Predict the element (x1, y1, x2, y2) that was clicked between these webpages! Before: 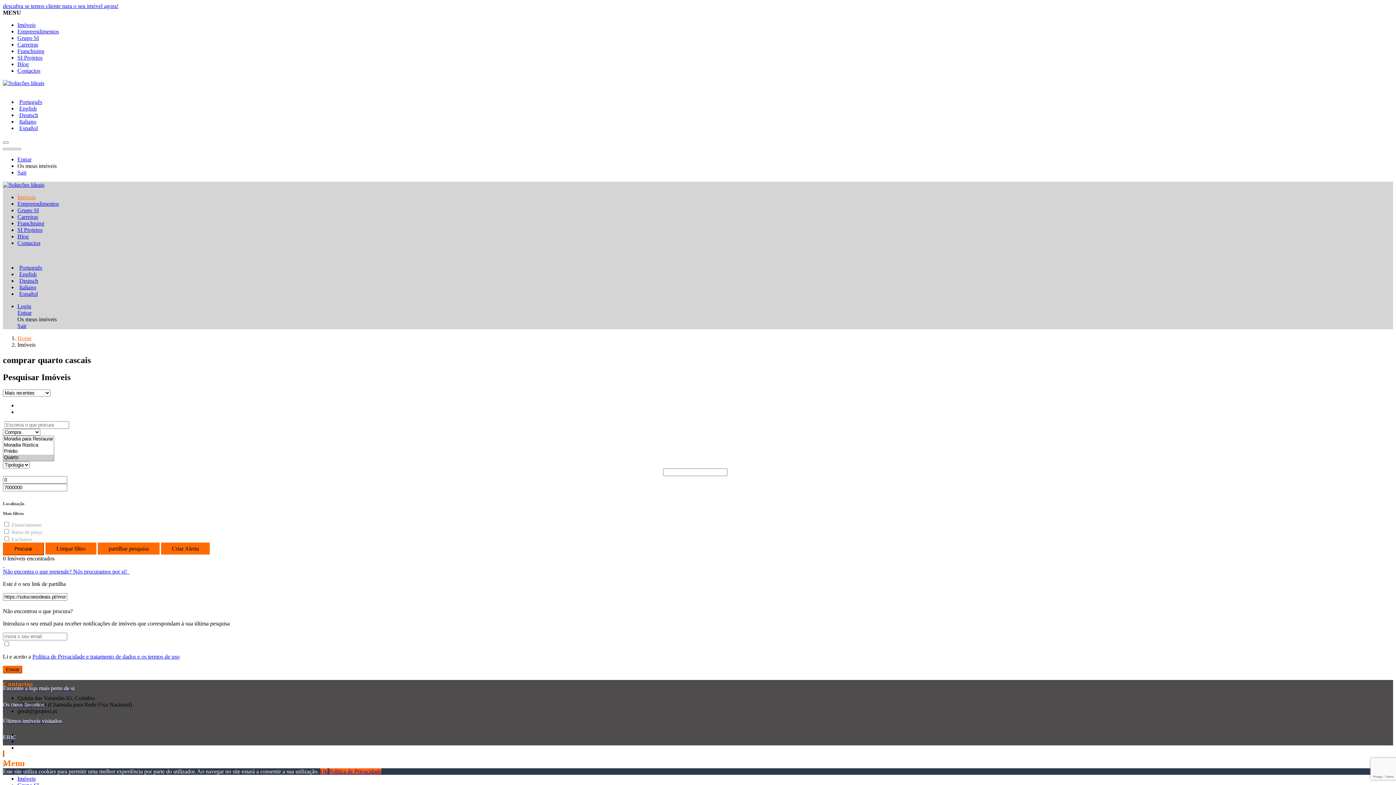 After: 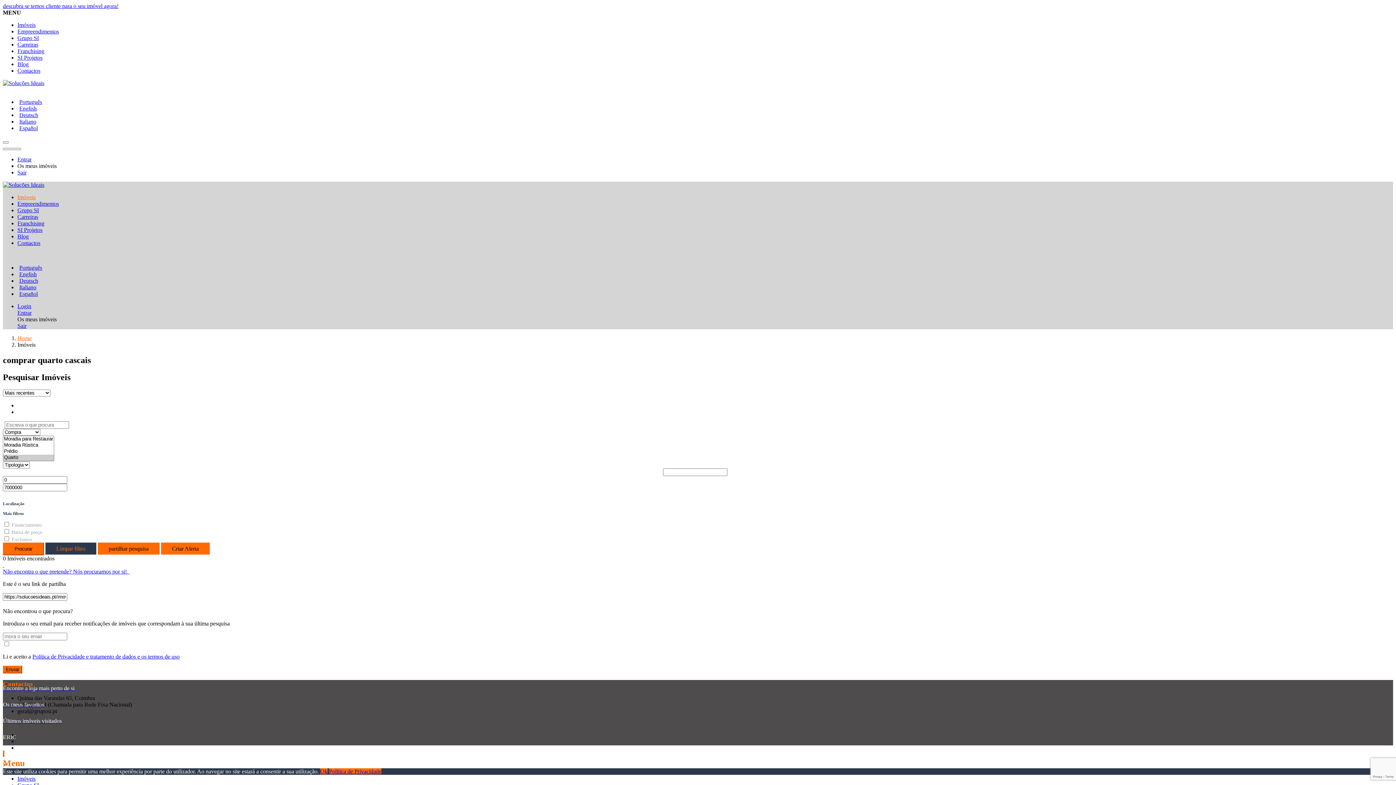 Action: label: Limpar filtro bbox: (45, 542, 96, 554)